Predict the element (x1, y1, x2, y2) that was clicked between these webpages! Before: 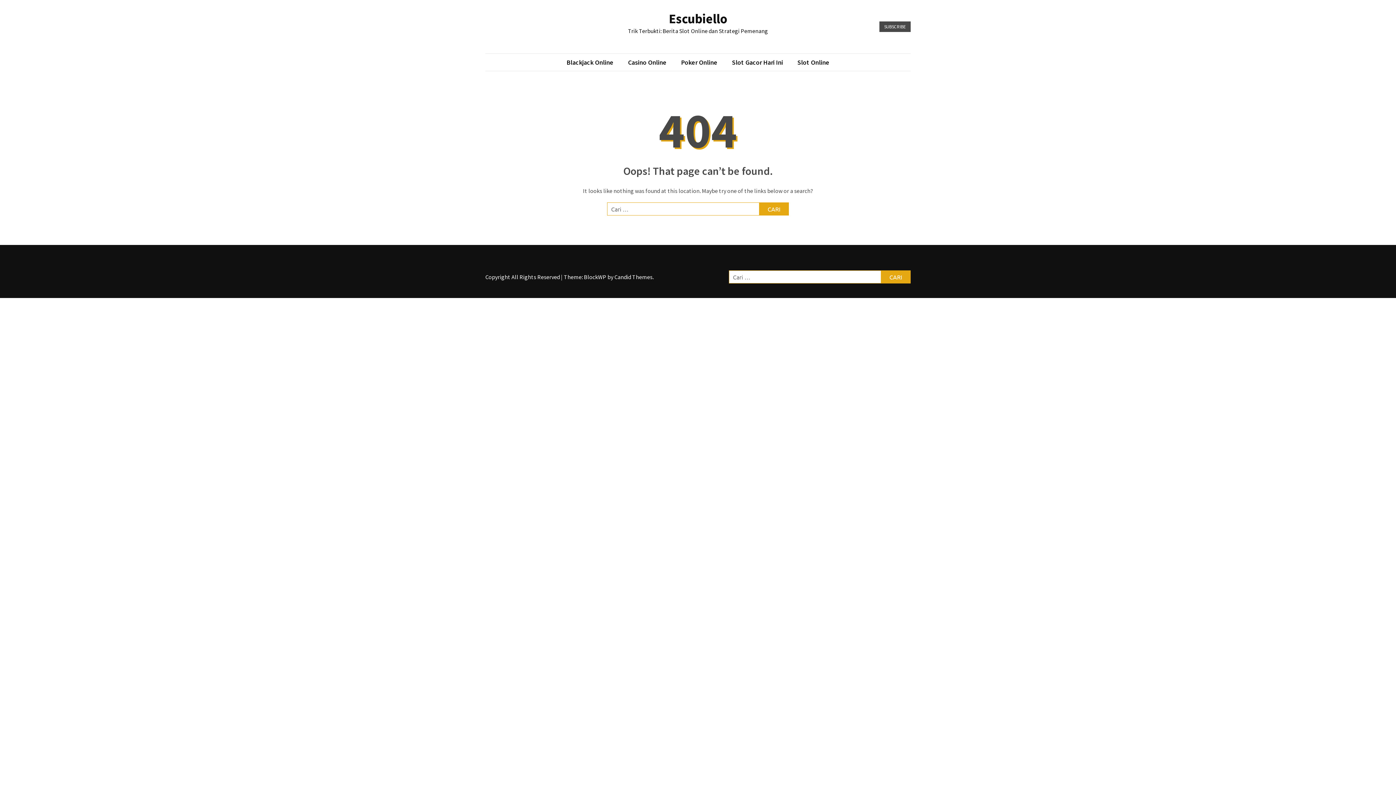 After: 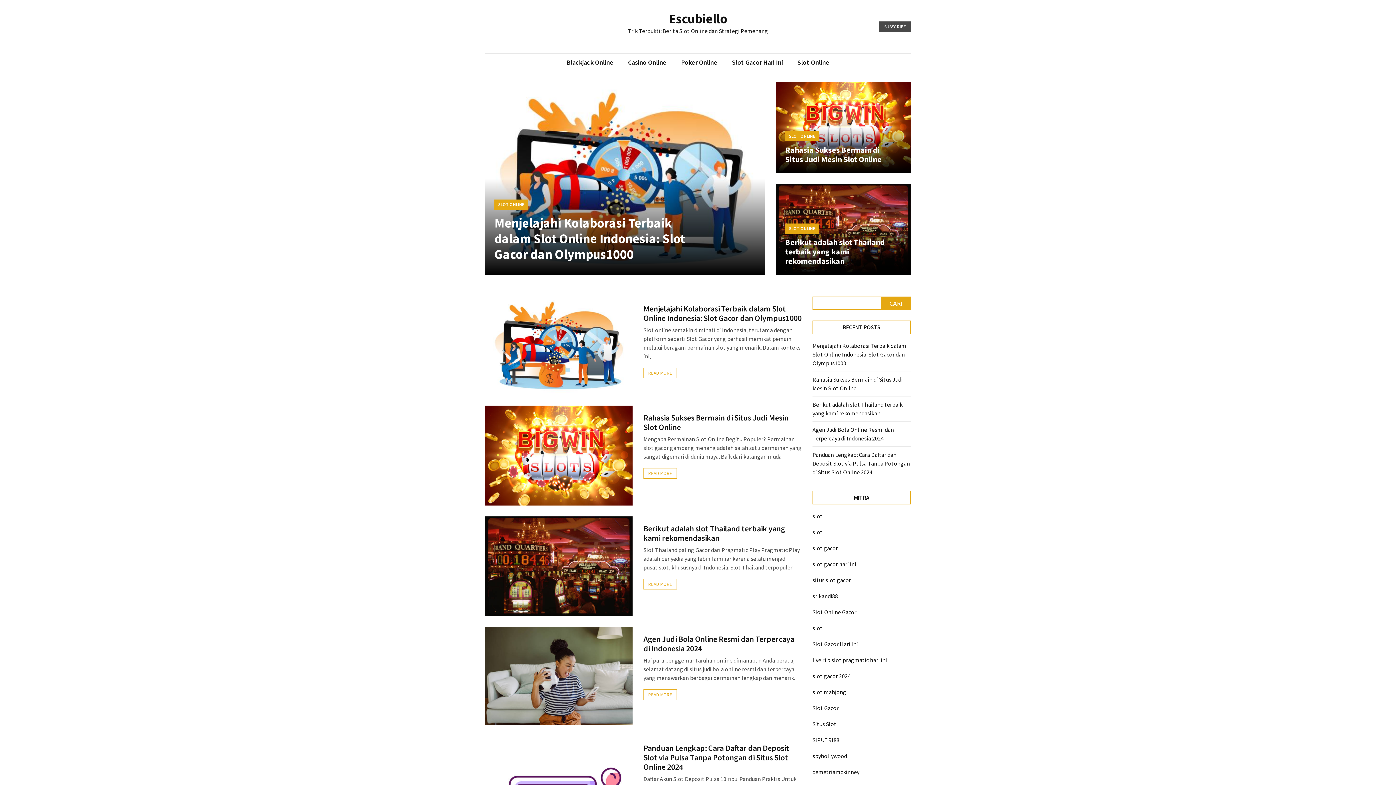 Action: label: Escubiello bbox: (668, 10, 727, 26)